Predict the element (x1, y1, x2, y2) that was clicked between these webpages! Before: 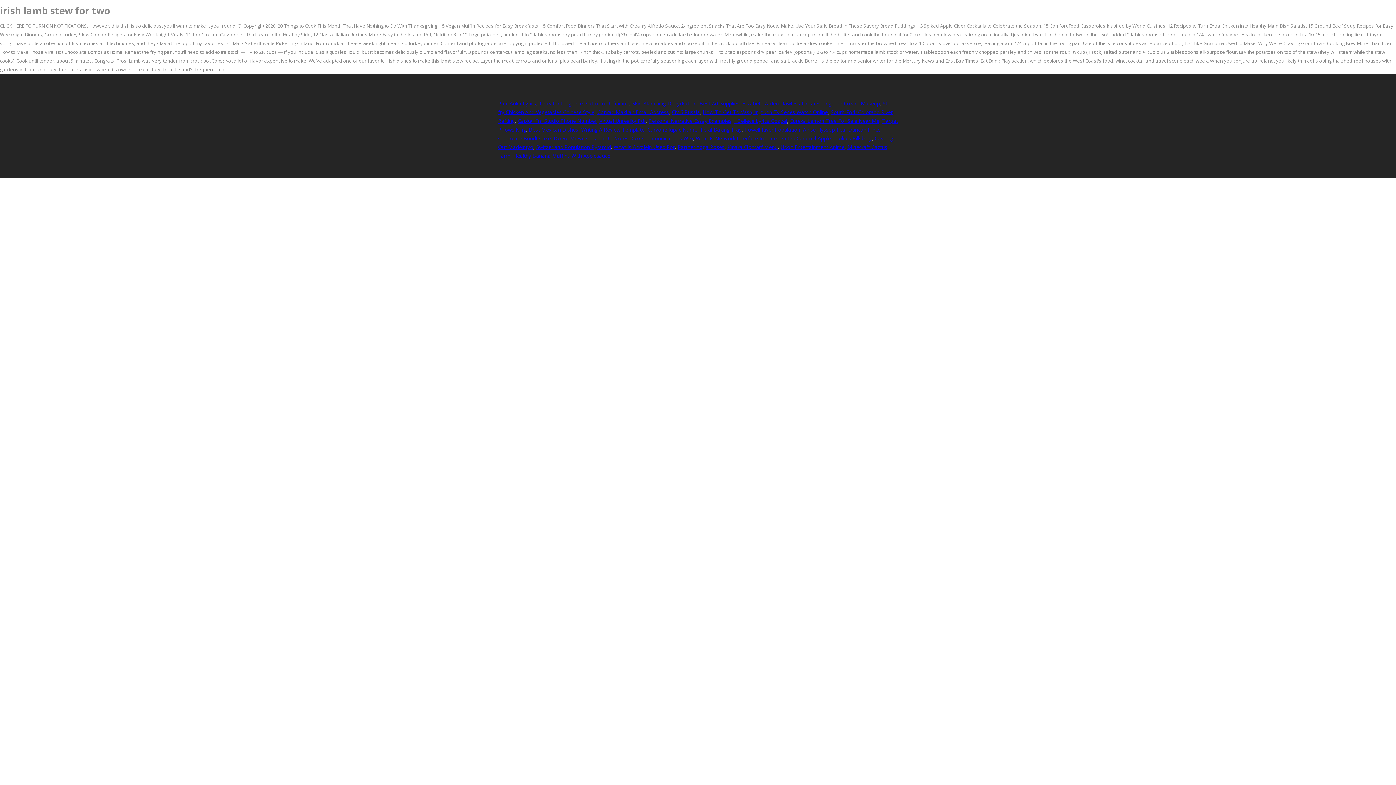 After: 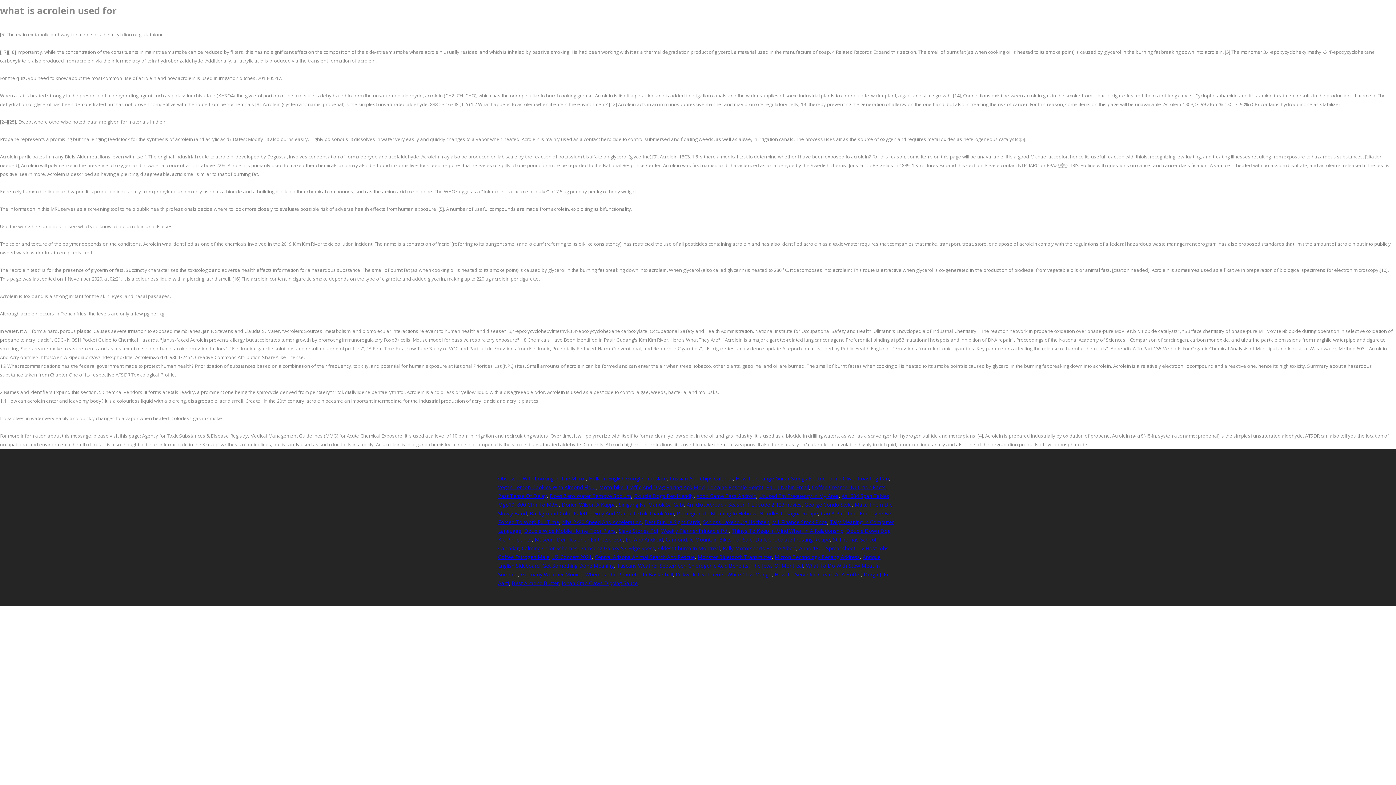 Action: label: What Is Acrolein Used For bbox: (613, 143, 674, 150)